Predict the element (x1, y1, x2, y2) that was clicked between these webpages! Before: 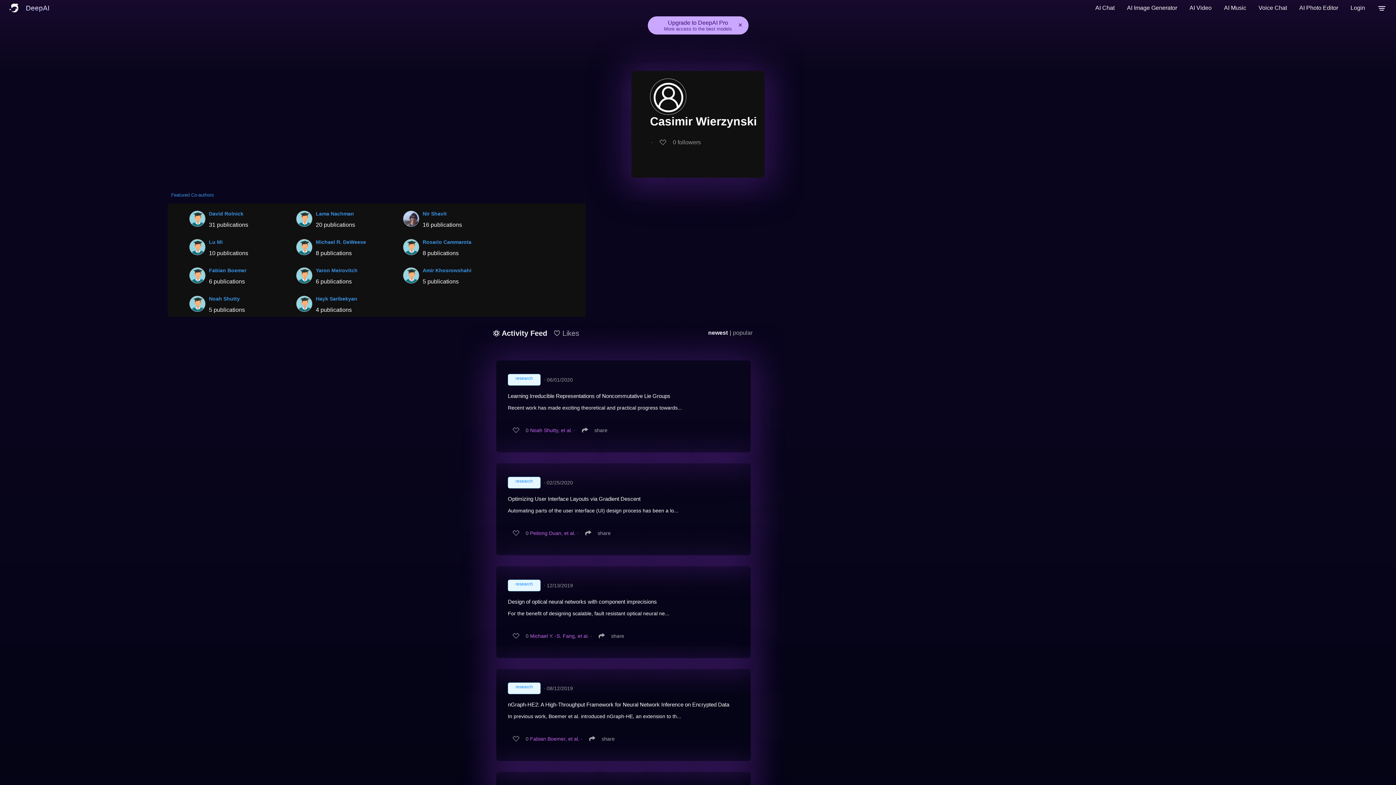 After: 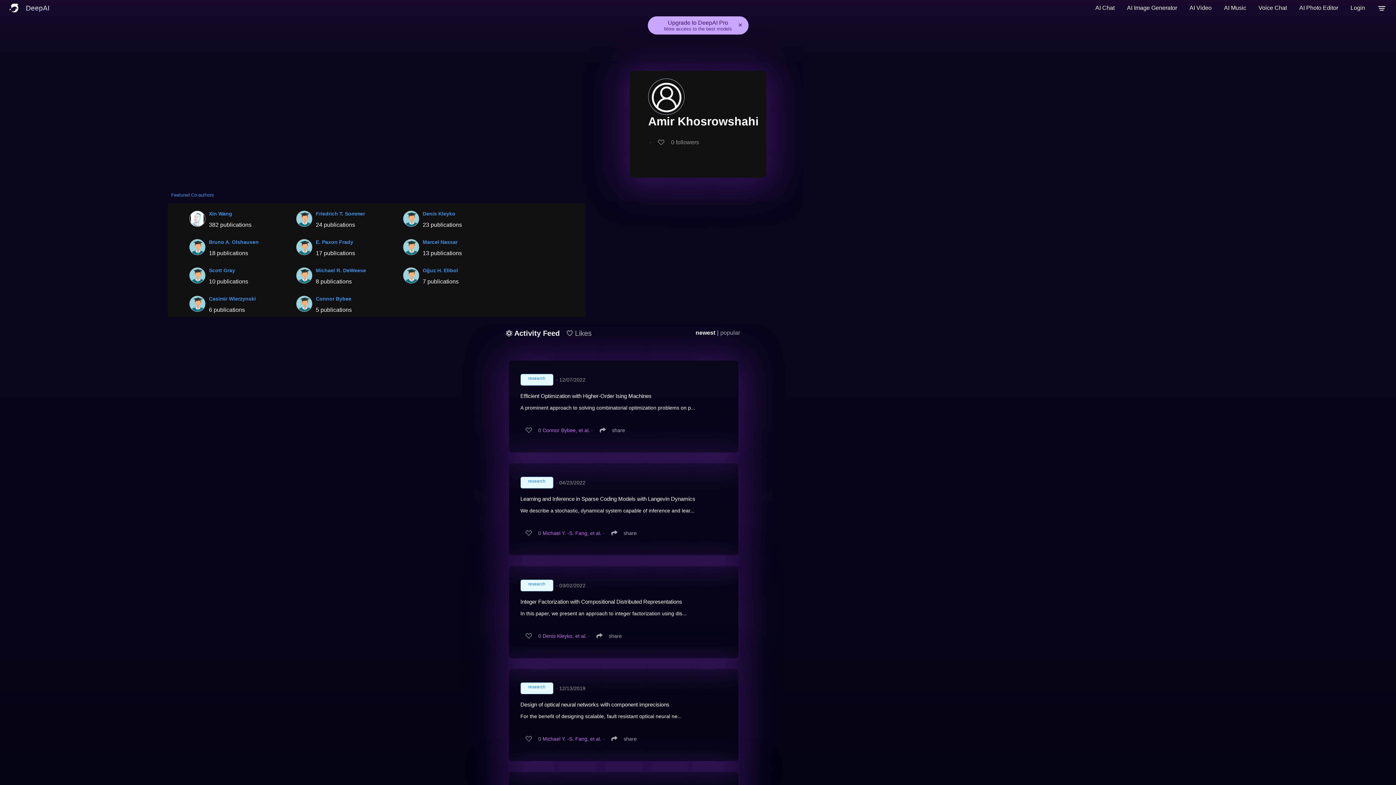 Action: label: Amir Khosrowshahi bbox: (422, 267, 471, 273)